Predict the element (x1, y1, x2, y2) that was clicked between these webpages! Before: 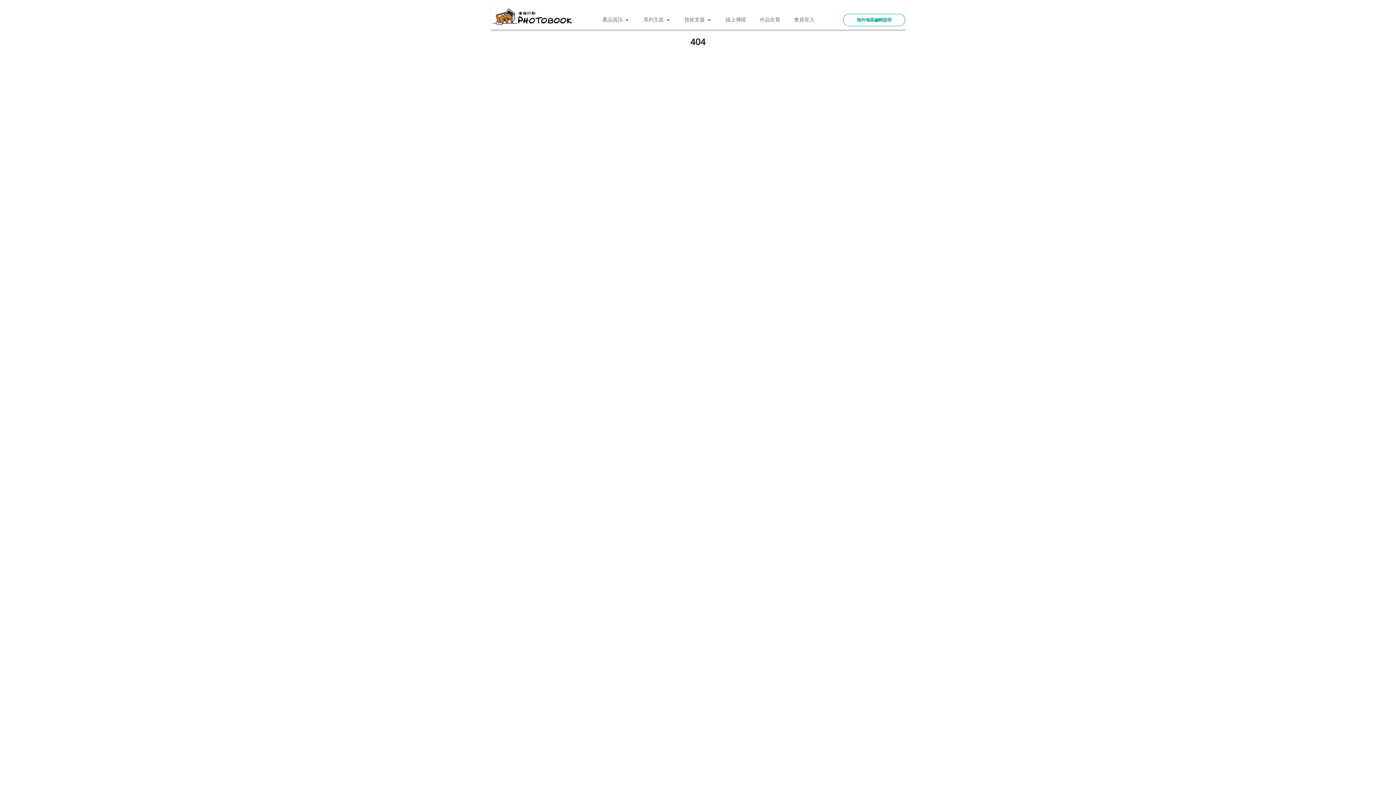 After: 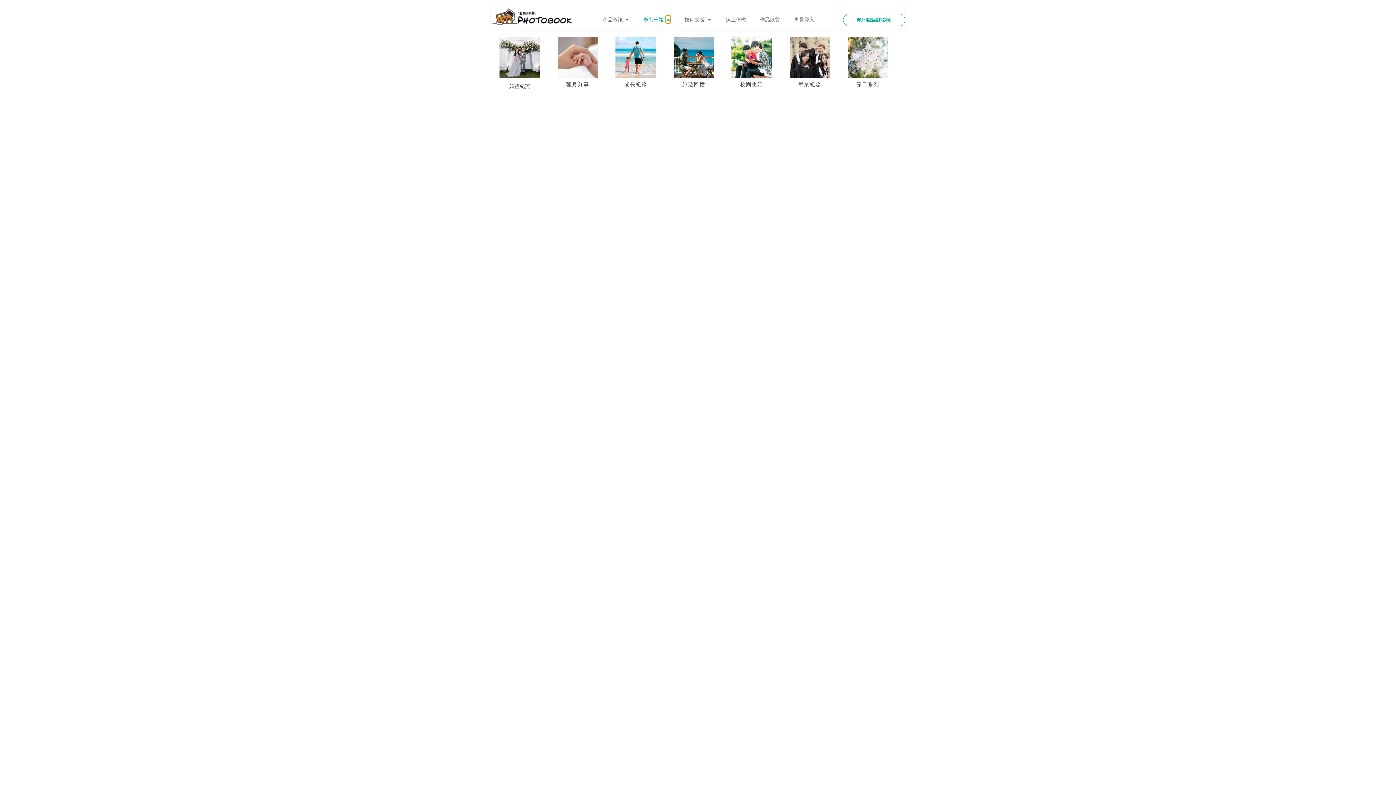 Action: bbox: (665, 16, 670, 23) label: Open 系列主題